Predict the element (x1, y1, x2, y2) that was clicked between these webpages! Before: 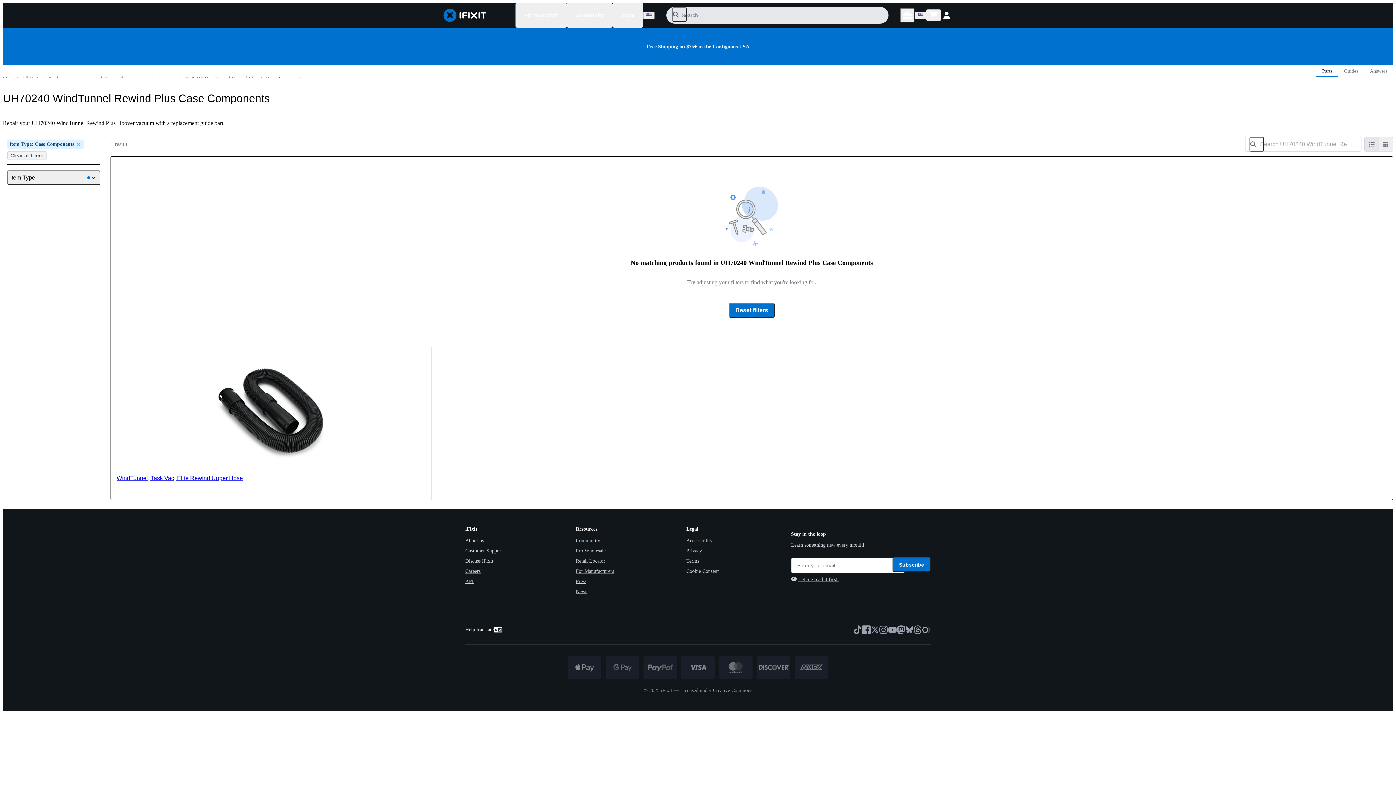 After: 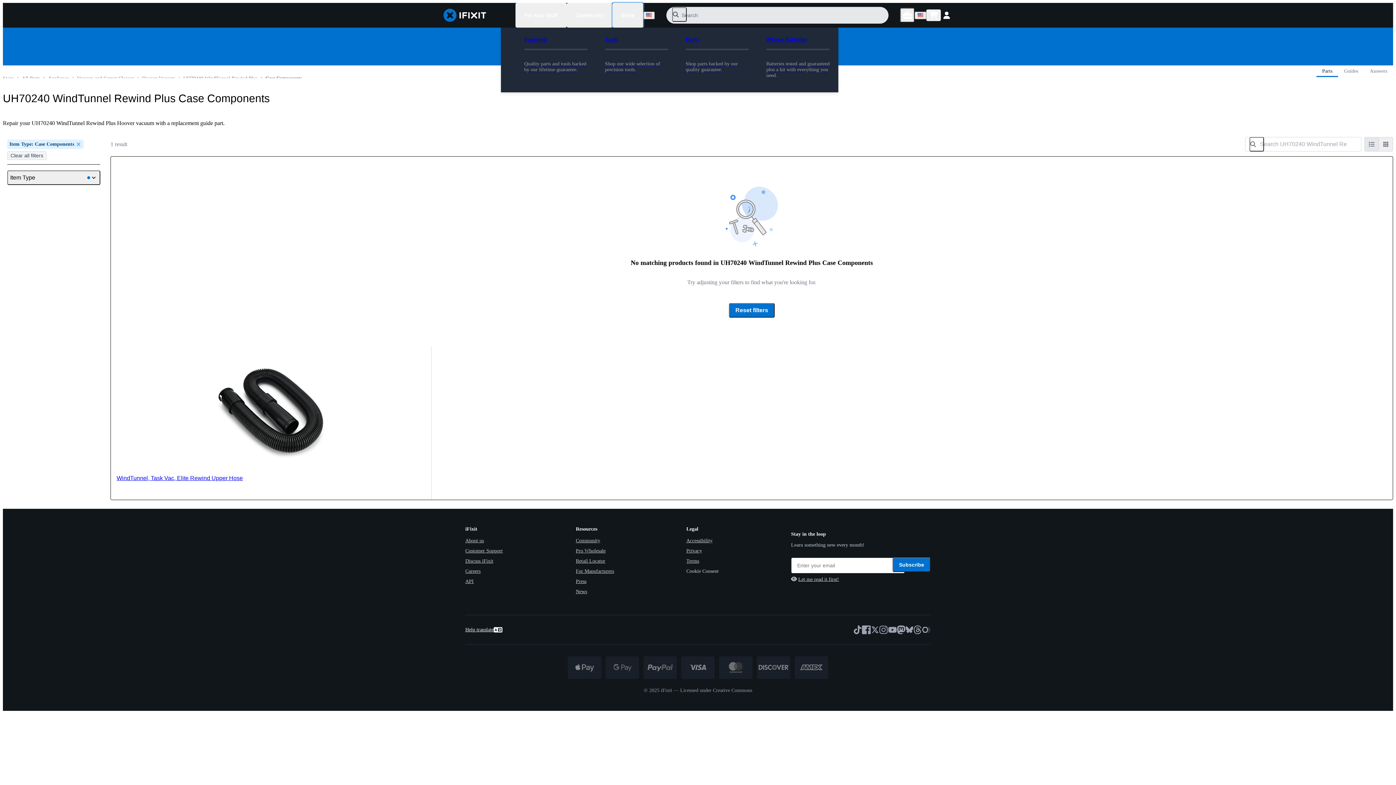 Action: bbox: (612, 2, 643, 27) label: Store